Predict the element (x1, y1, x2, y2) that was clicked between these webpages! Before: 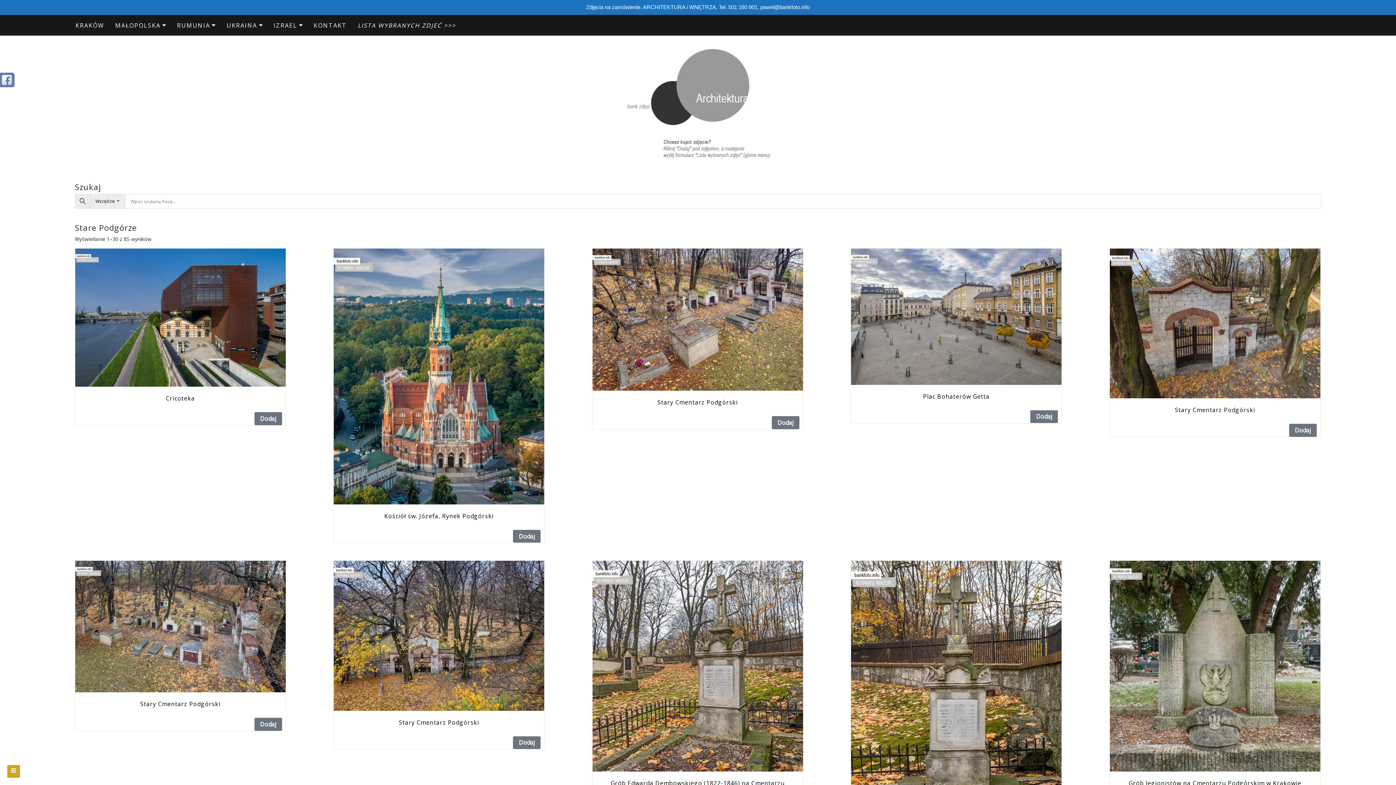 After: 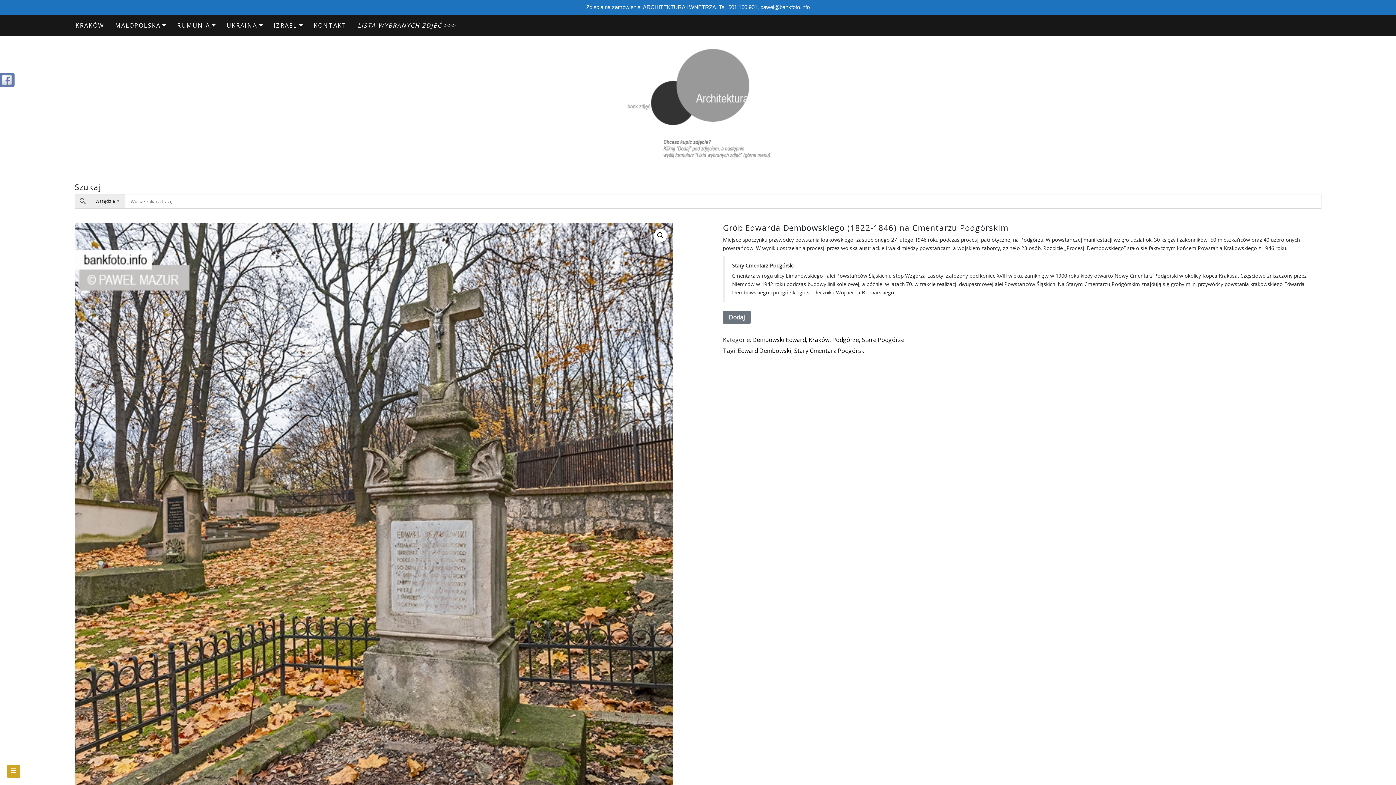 Action: bbox: (592, 561, 803, 795) label: Grób Edwarda Dembowskiego (1822-1846) na Cmentarzu Podgórskim